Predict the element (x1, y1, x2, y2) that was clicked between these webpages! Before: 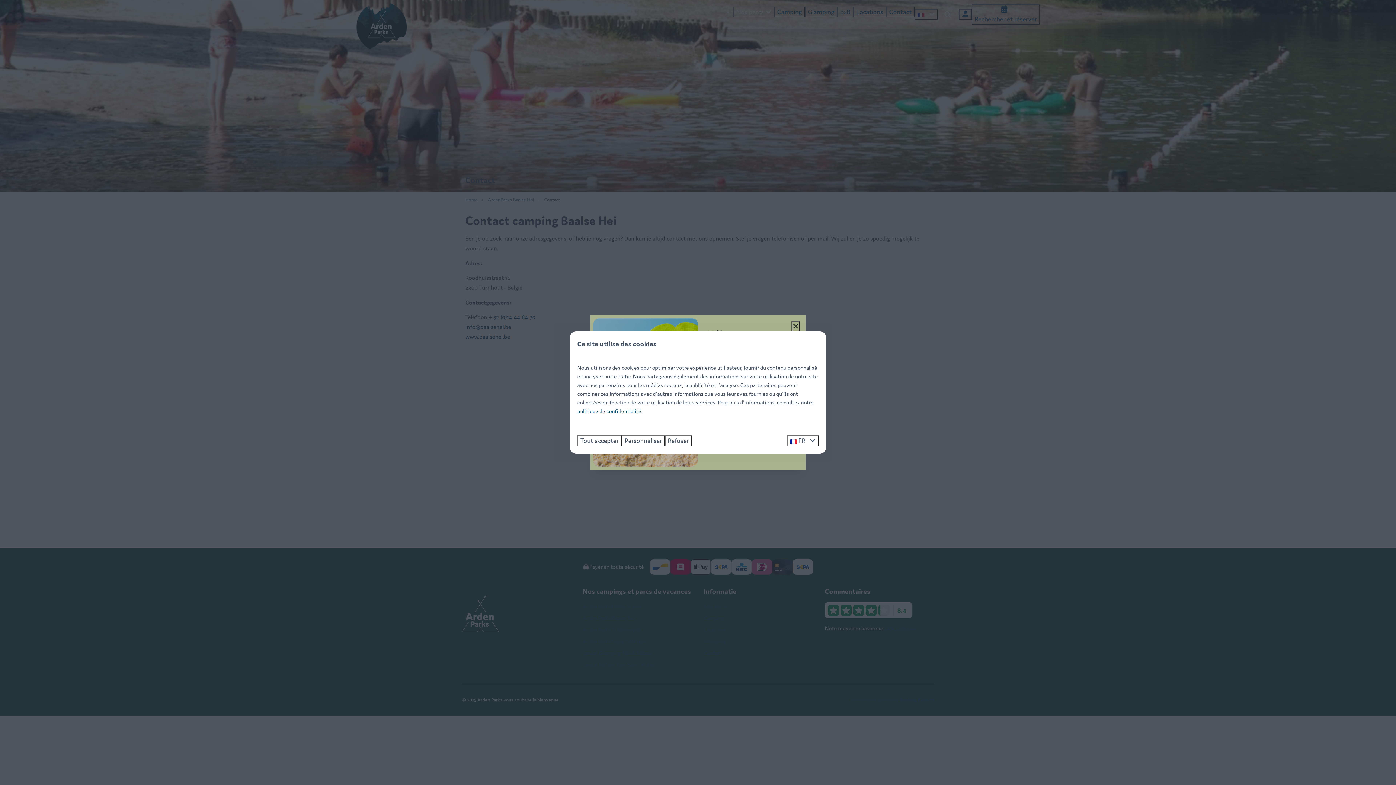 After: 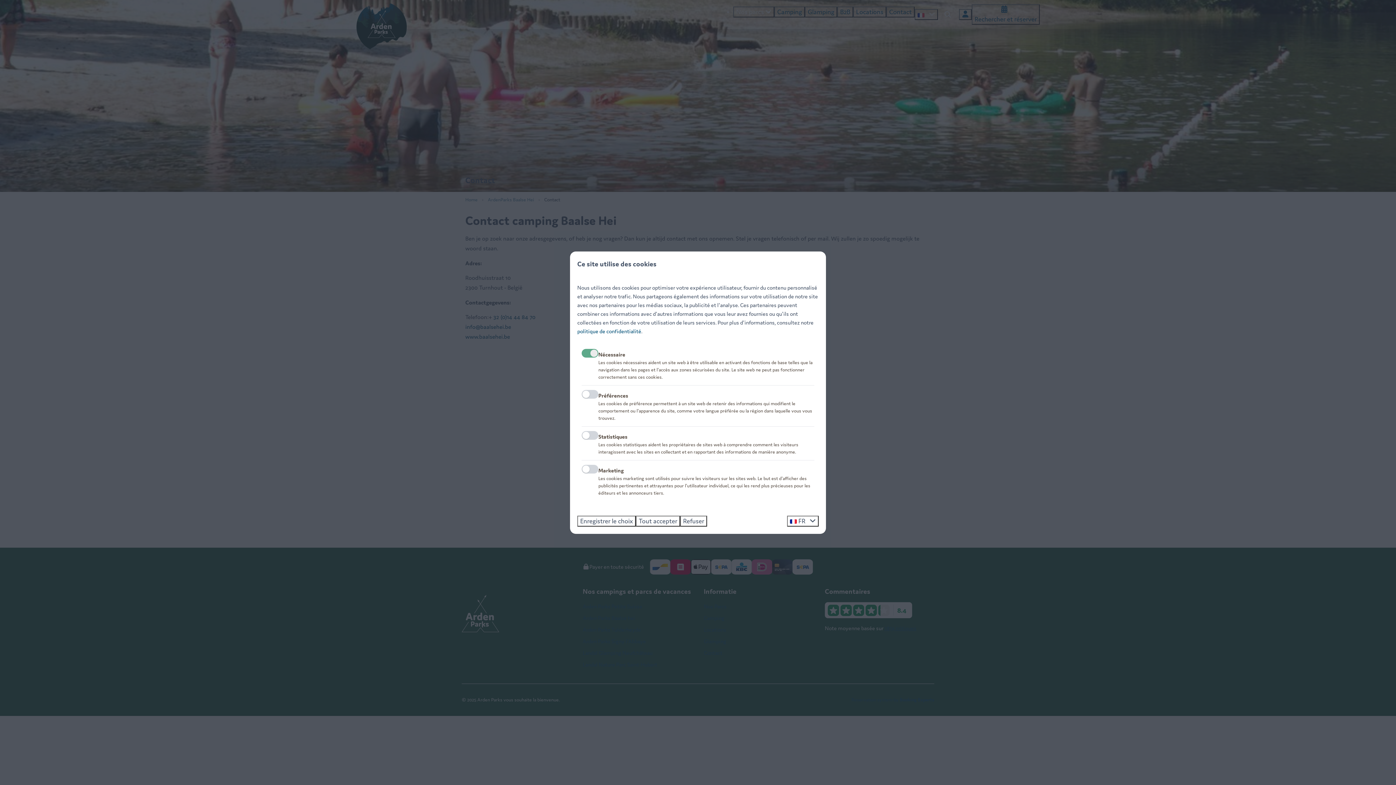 Action: bbox: (621, 435, 665, 446) label: Personnaliser